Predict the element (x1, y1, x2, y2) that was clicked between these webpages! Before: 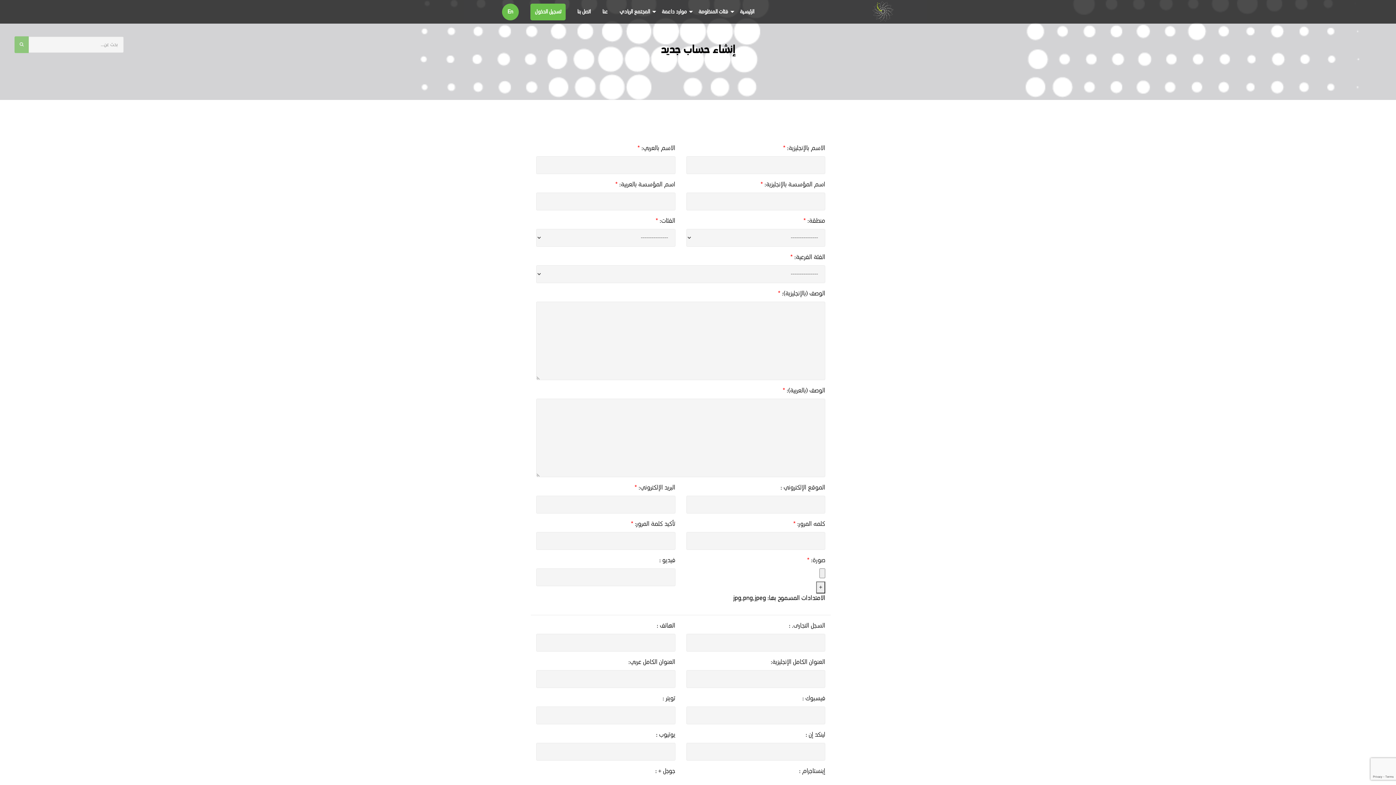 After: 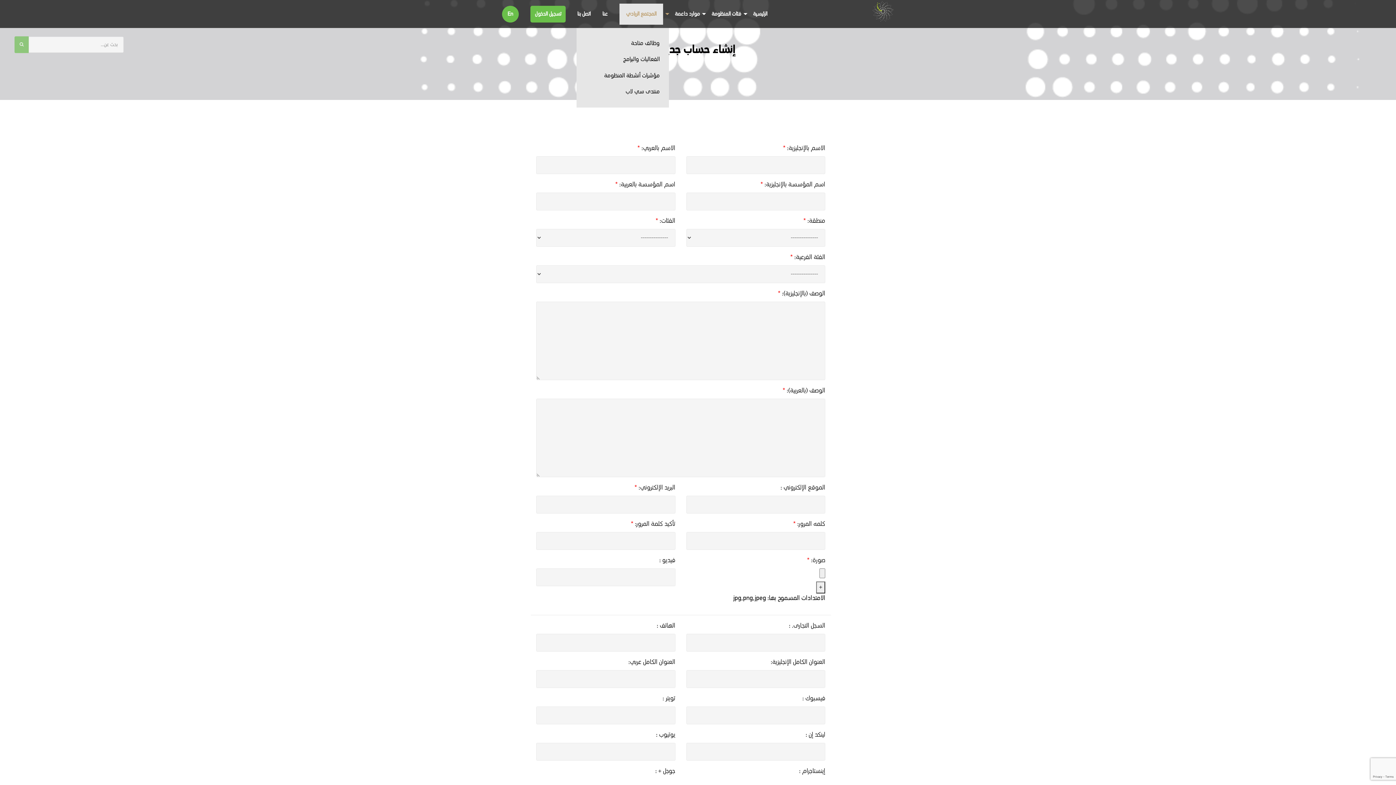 Action: bbox: (619, 7, 650, 15) label: المجتمع الريادي